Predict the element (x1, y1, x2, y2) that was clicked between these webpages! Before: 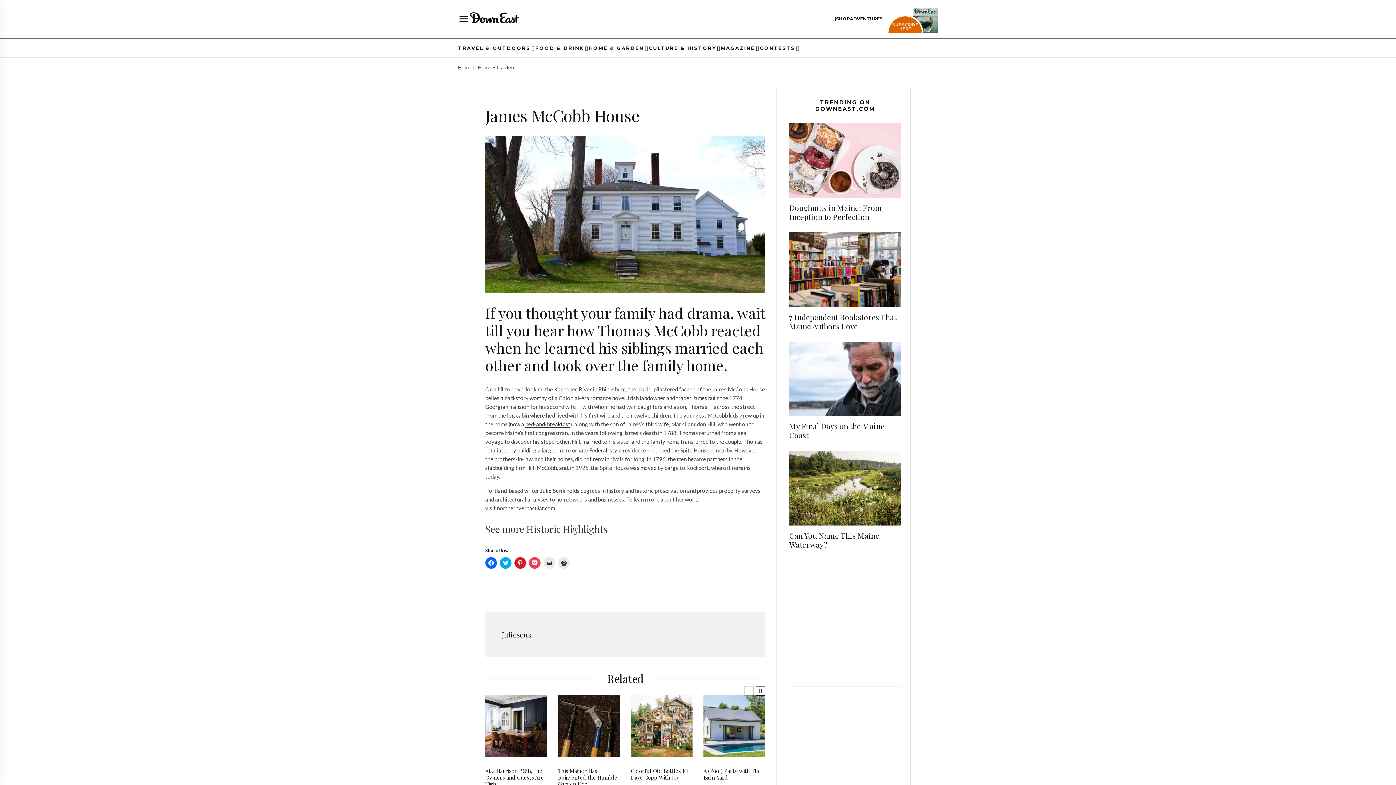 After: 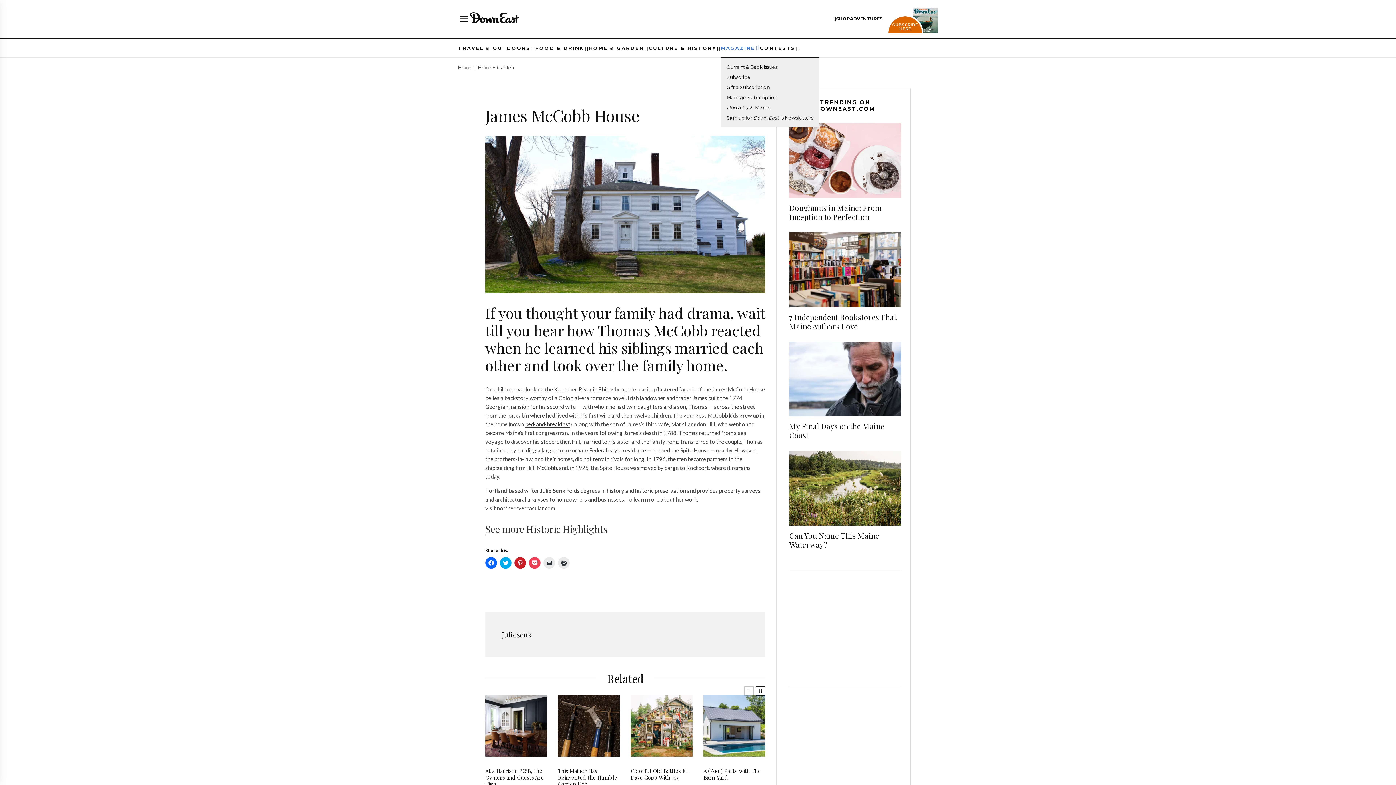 Action: bbox: (721, 38, 760, 57) label: MAGAZINE